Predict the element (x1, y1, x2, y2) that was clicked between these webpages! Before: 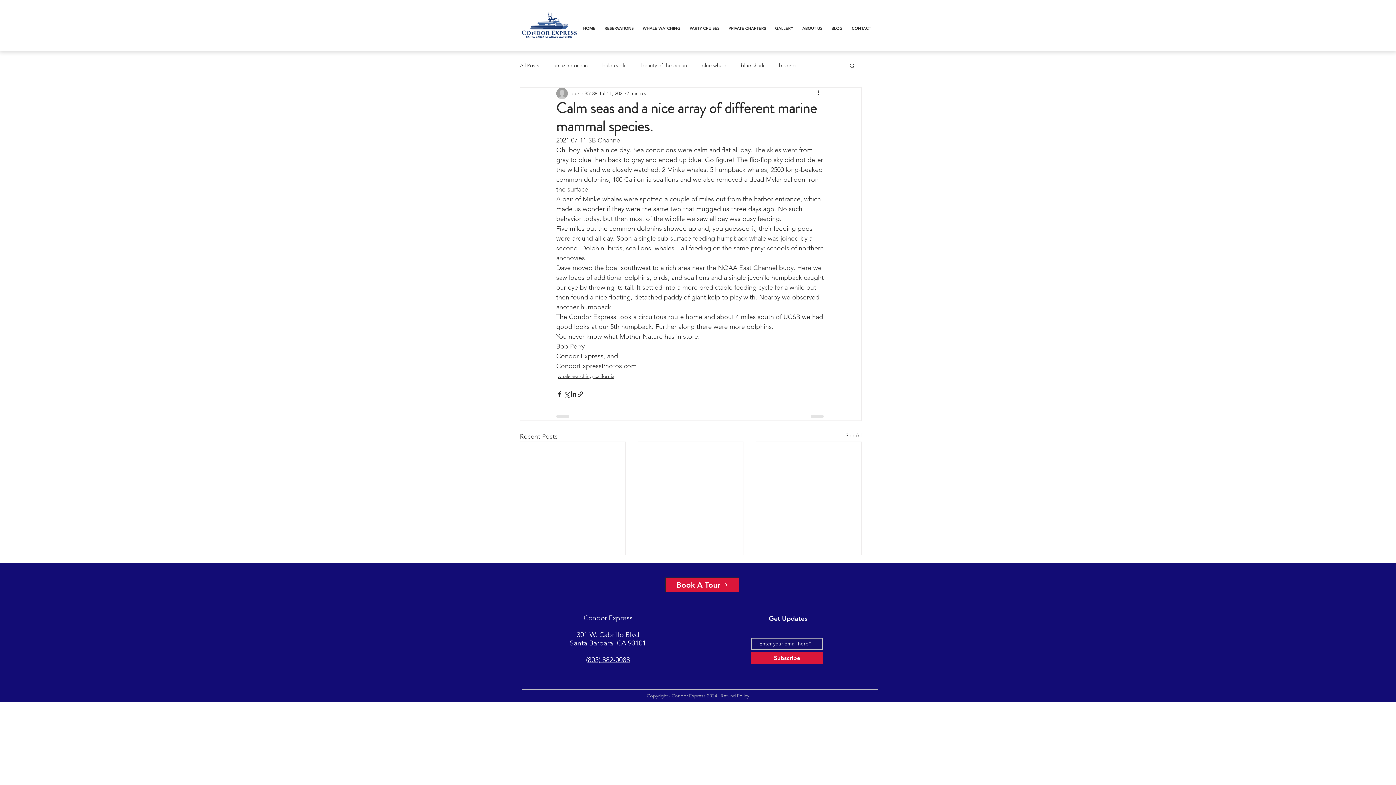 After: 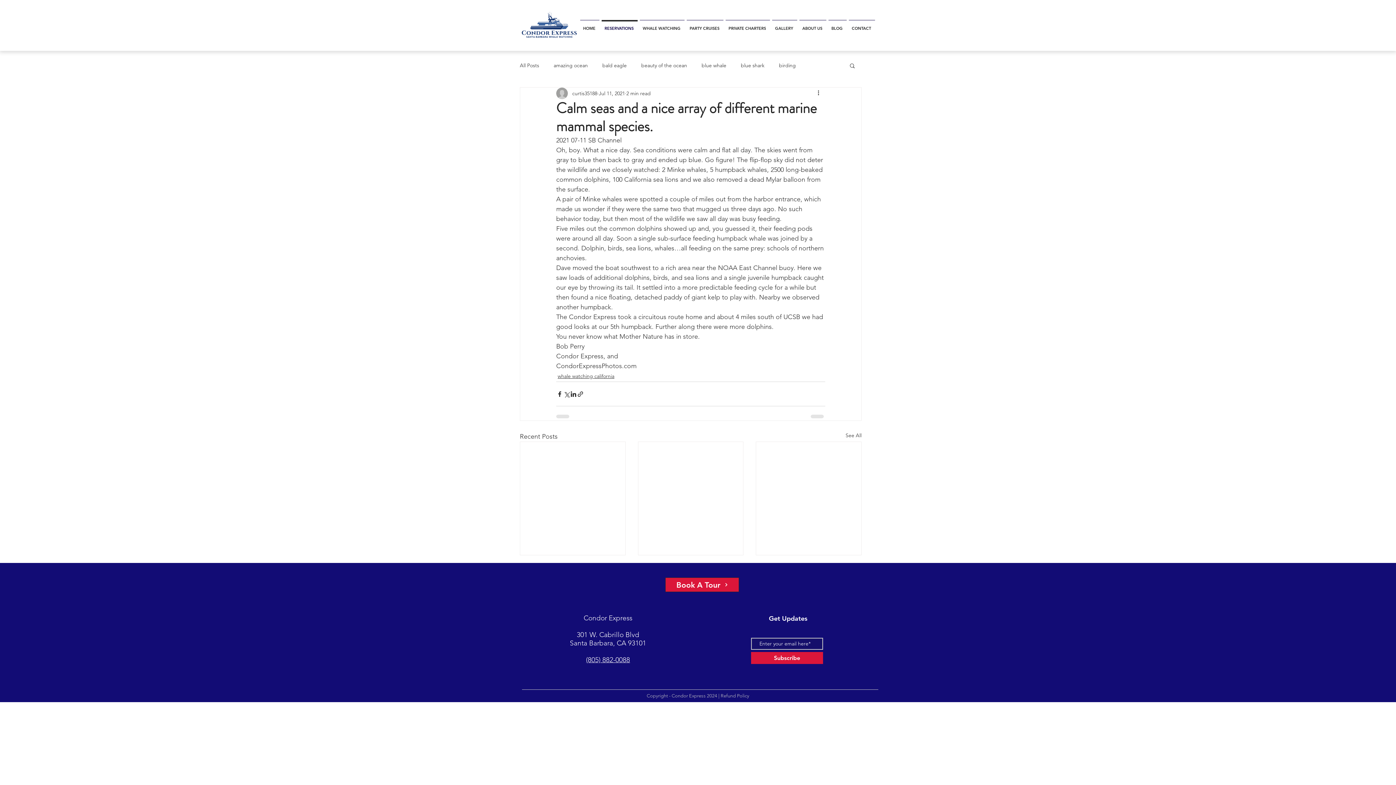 Action: bbox: (600, 20, 638, 30) label: RESERVATIONS